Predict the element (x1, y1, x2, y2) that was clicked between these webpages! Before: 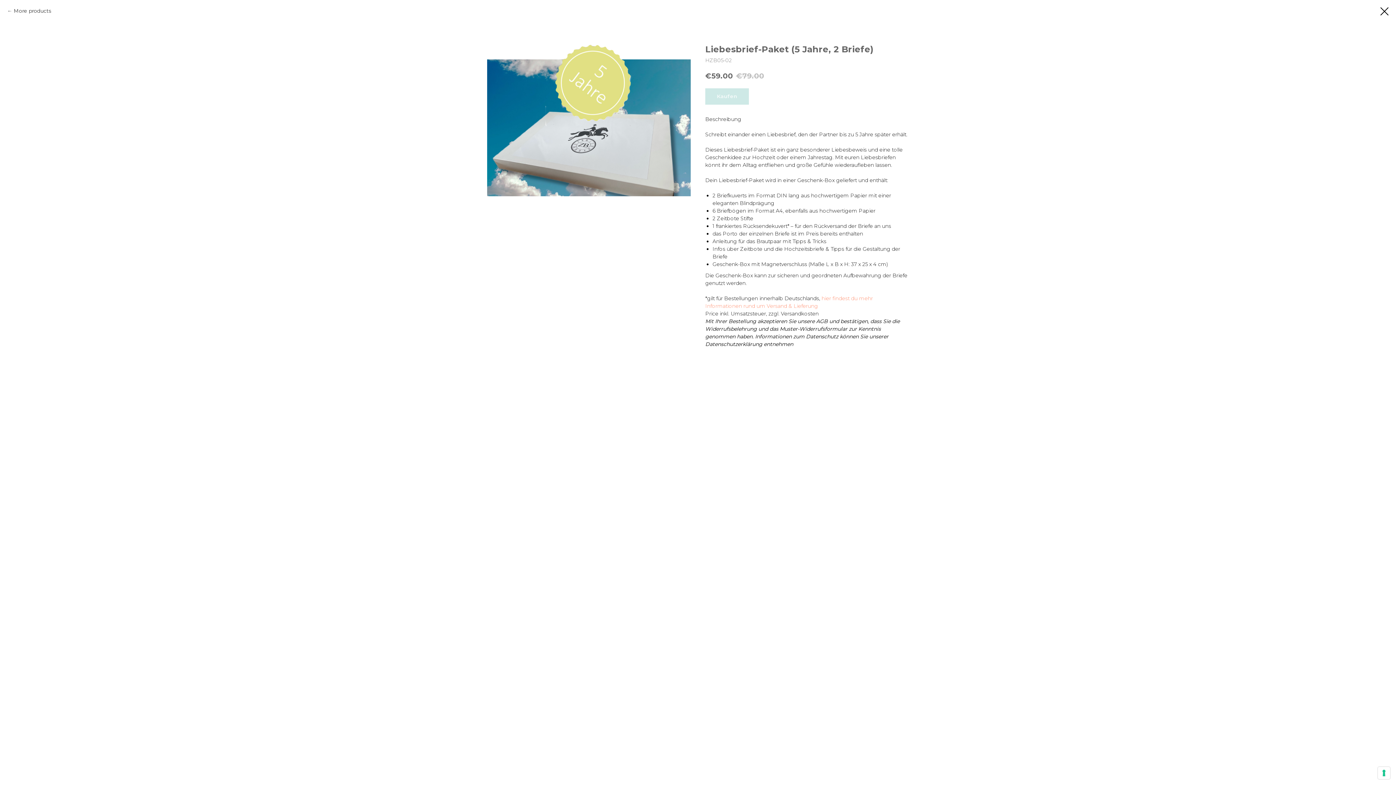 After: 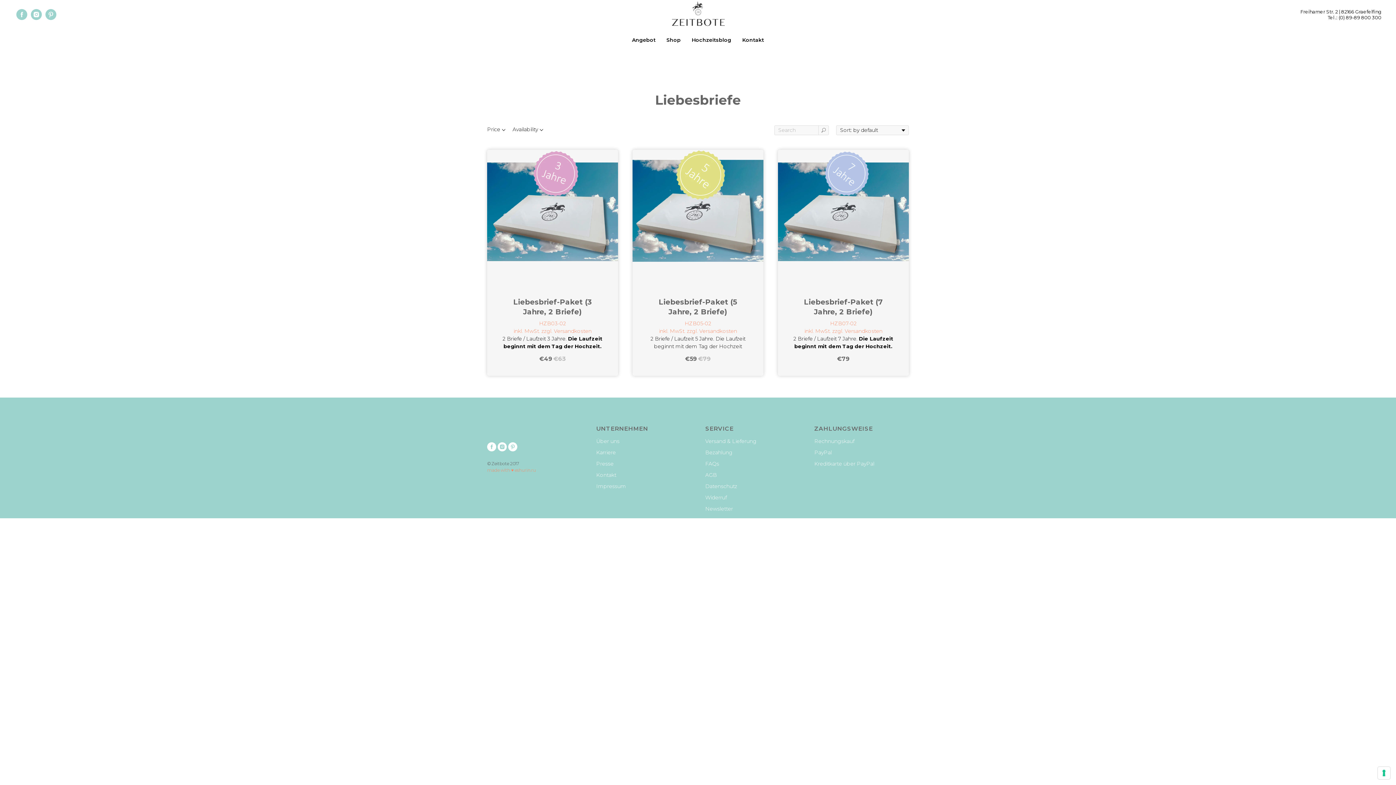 Action: bbox: (1380, 7, 1389, 15)